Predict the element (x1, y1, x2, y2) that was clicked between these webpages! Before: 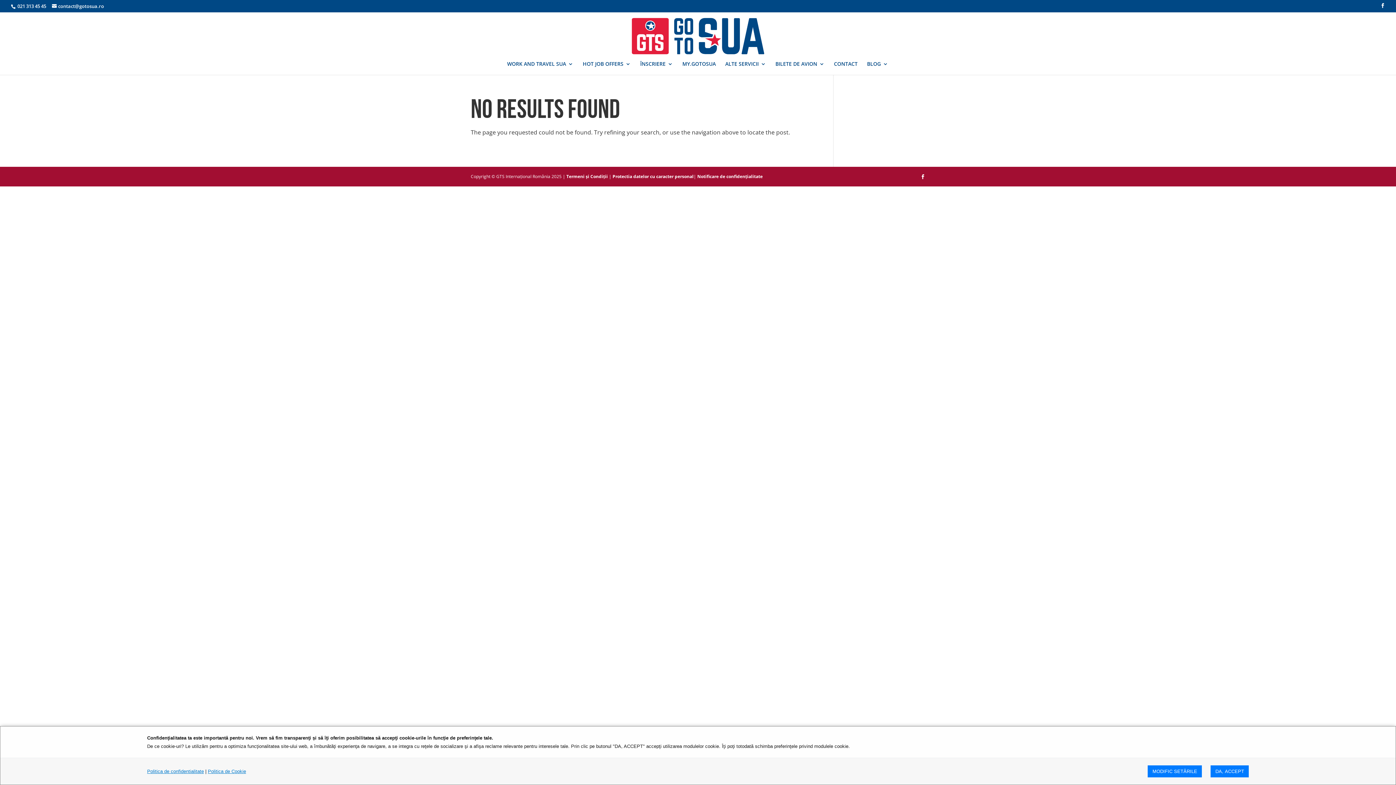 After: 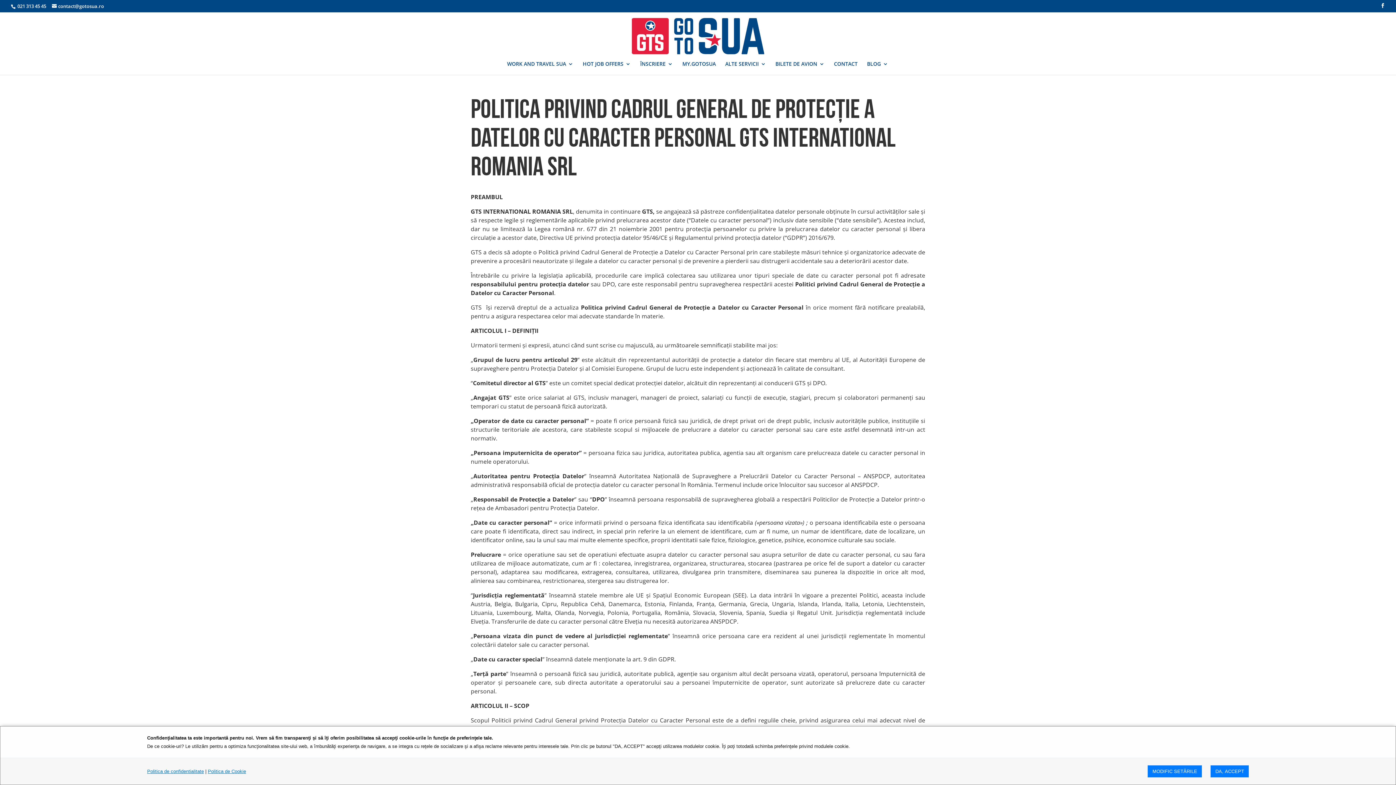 Action: bbox: (612, 173, 693, 179) label: Protectia datelor cu caracter personal